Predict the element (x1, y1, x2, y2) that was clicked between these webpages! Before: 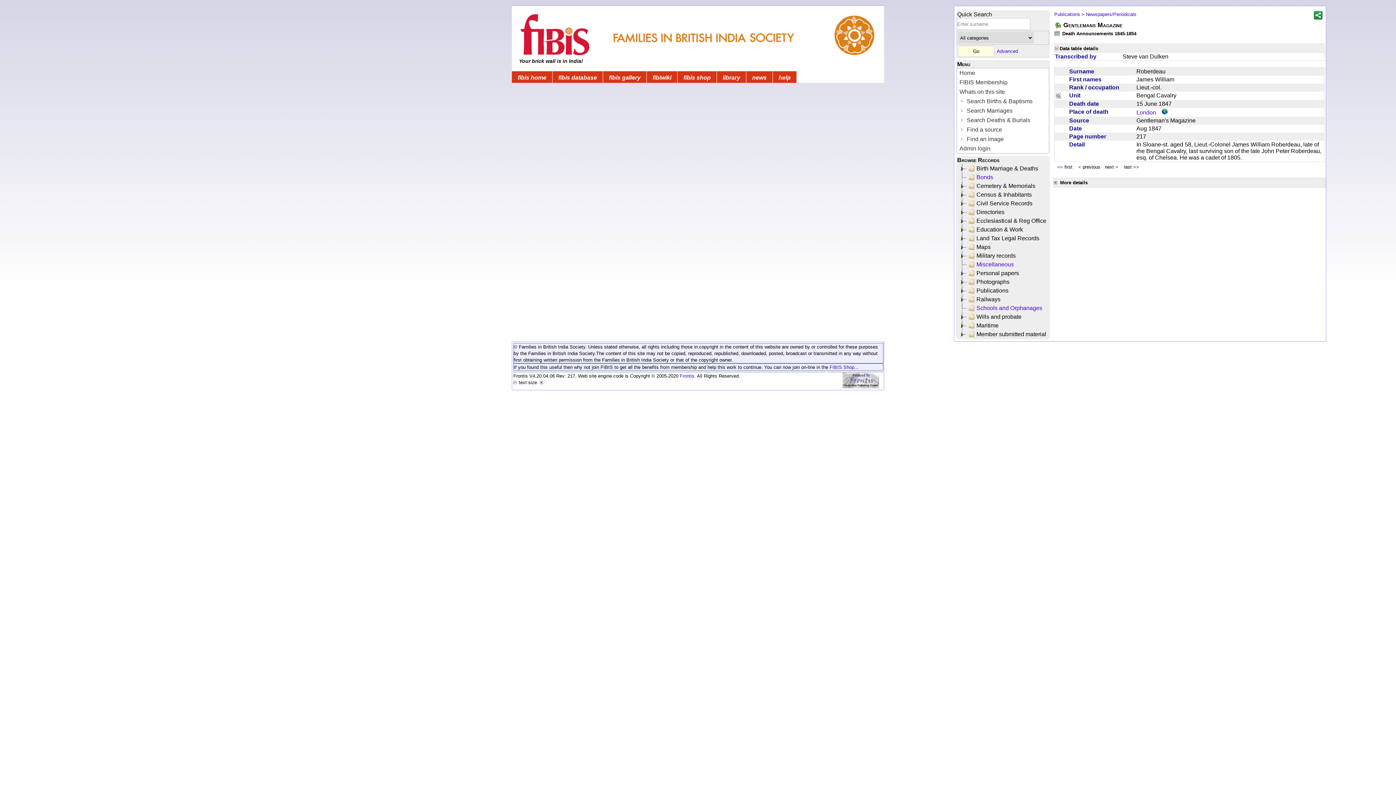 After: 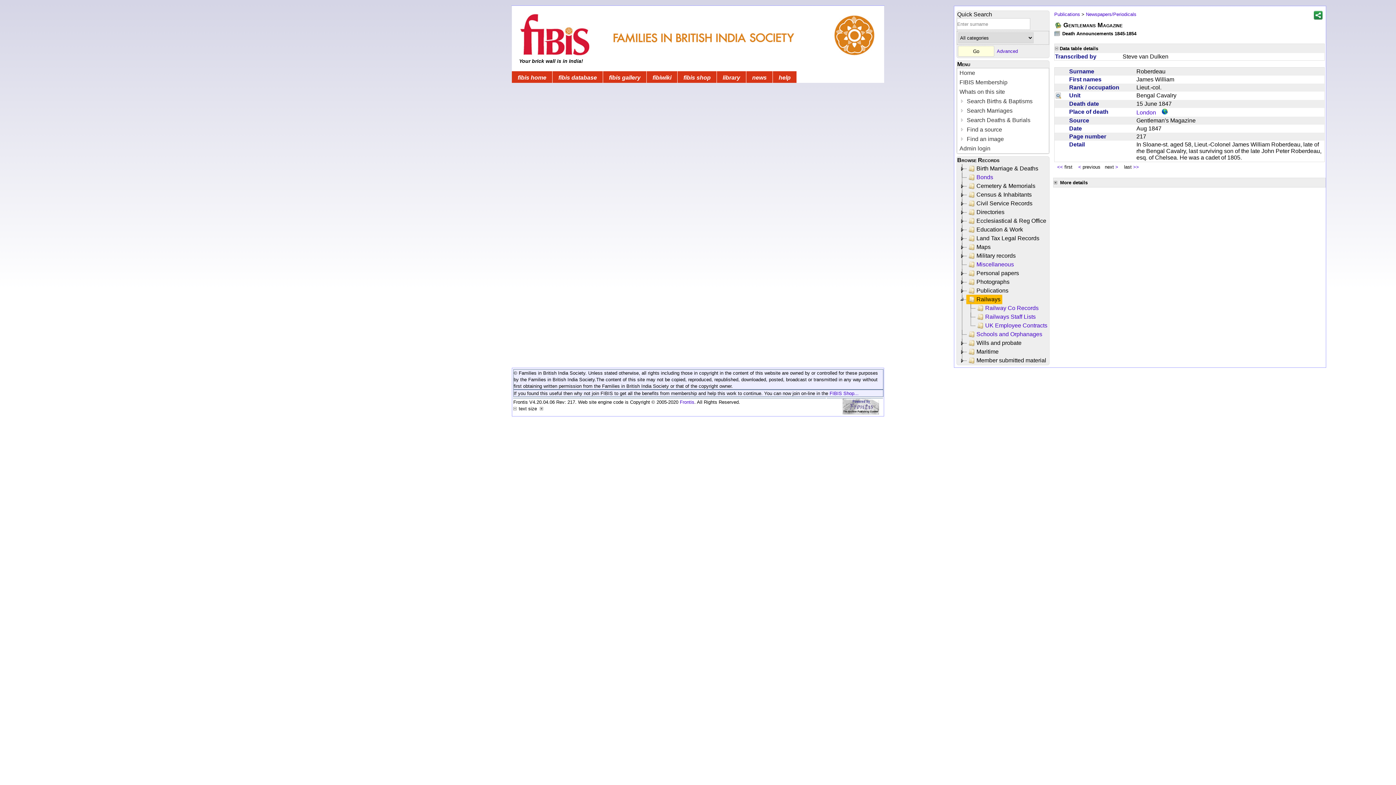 Action: bbox: (966, 295, 1002, 304) label: Railways